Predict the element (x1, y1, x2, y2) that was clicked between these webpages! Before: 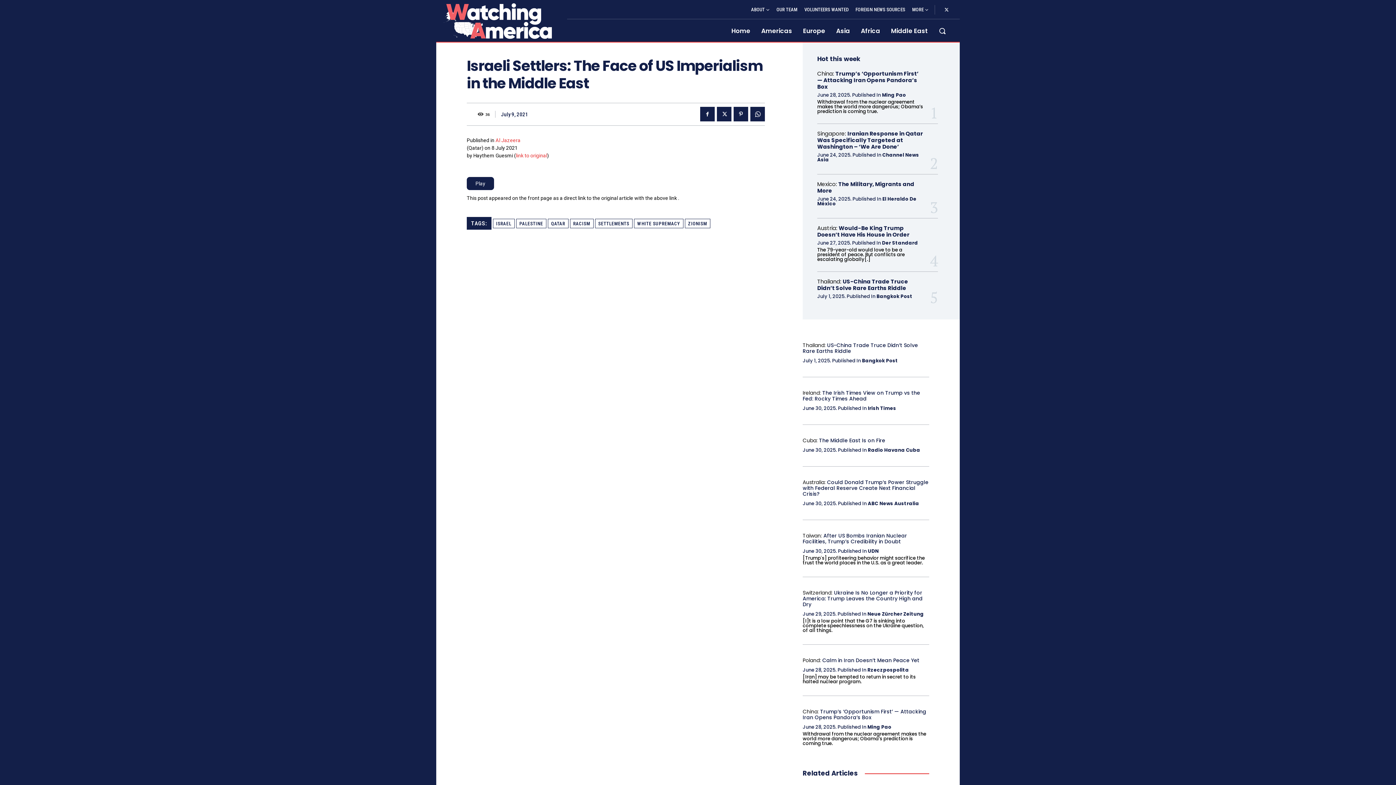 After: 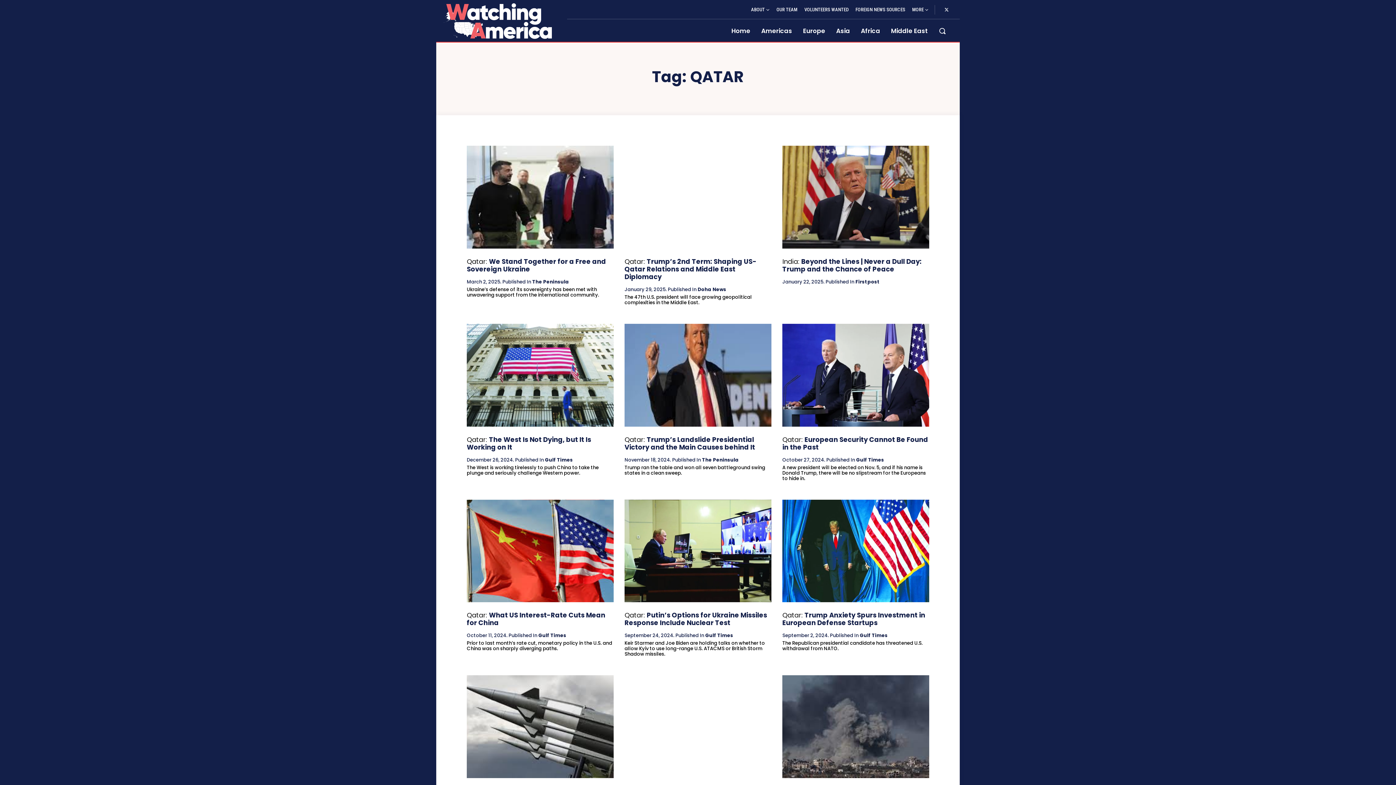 Action: bbox: (548, 218, 568, 228) label: QATAR